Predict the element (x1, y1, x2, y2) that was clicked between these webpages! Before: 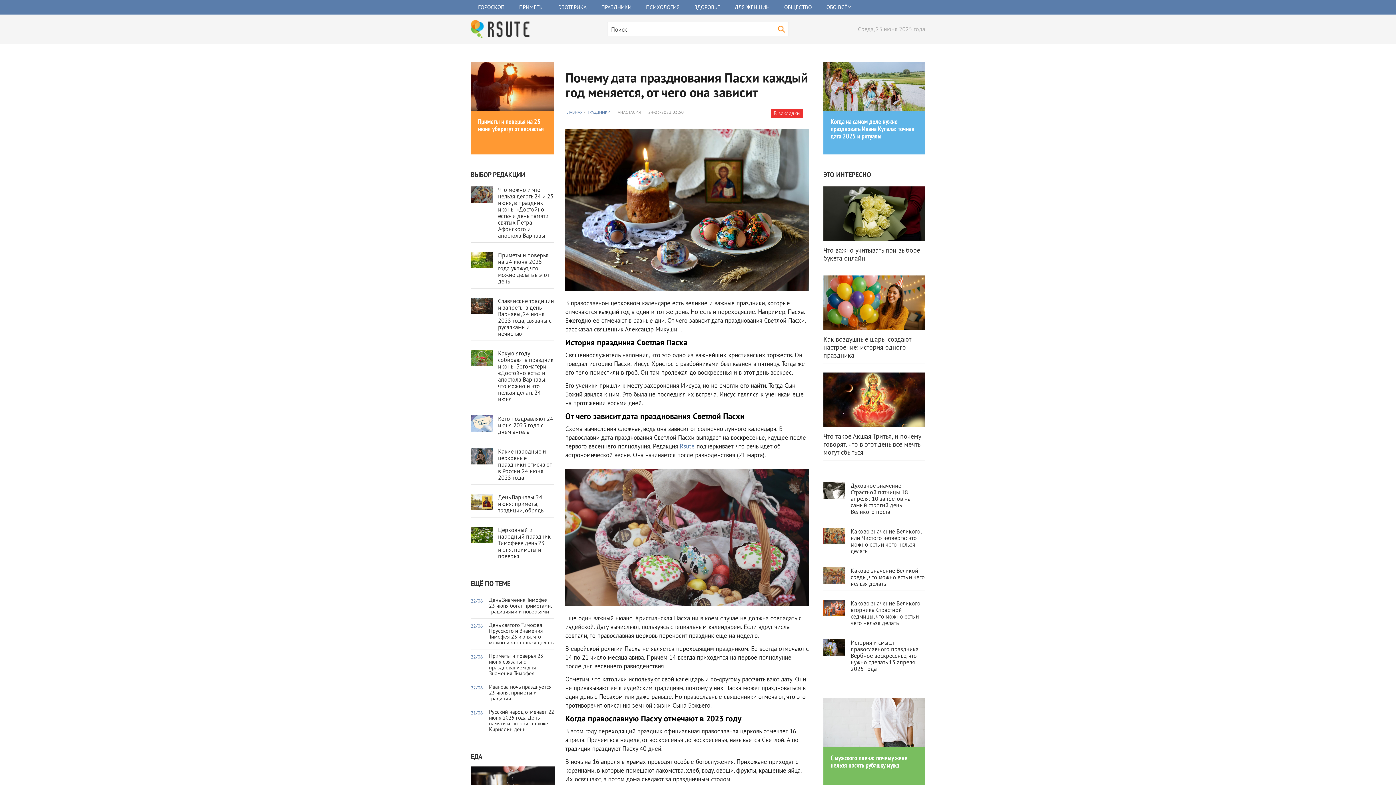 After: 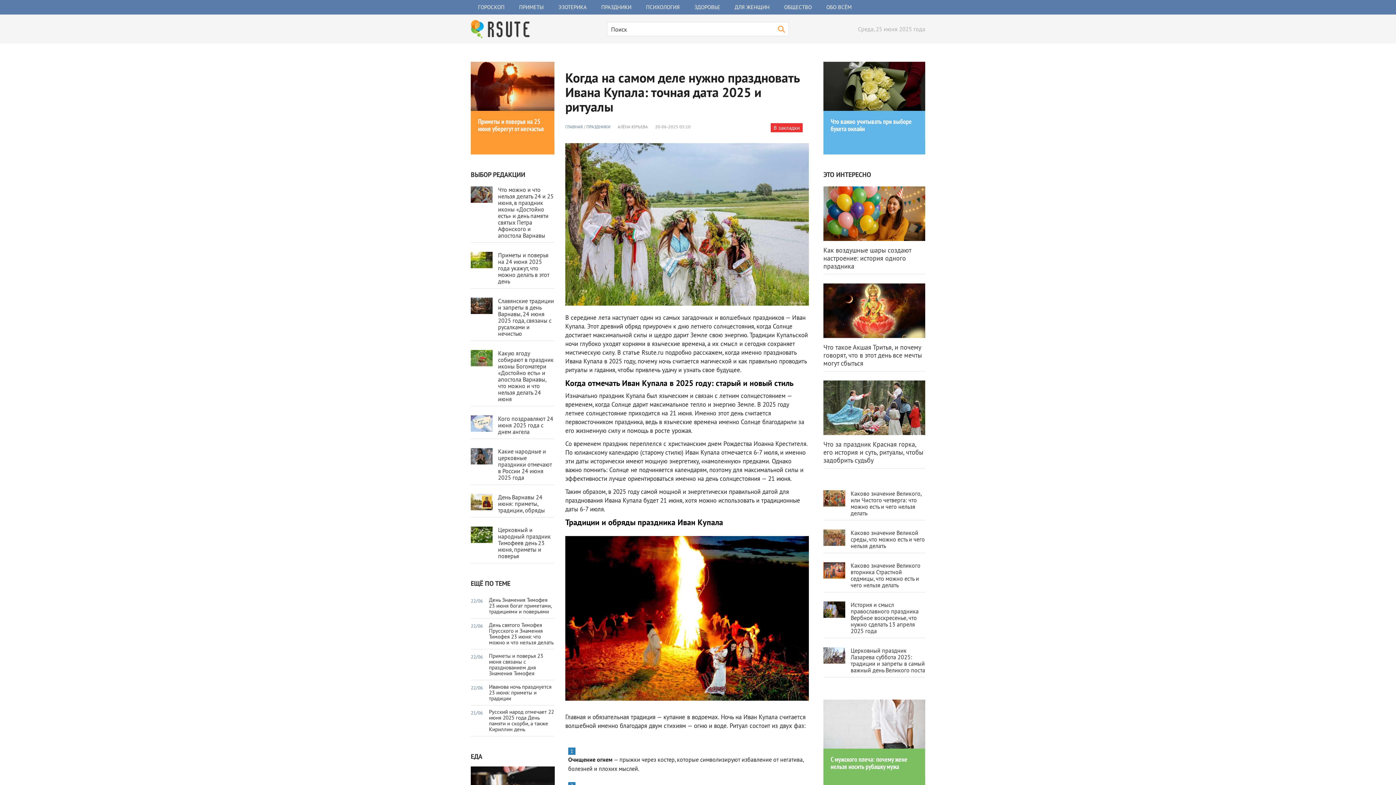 Action: bbox: (823, 61, 925, 110)